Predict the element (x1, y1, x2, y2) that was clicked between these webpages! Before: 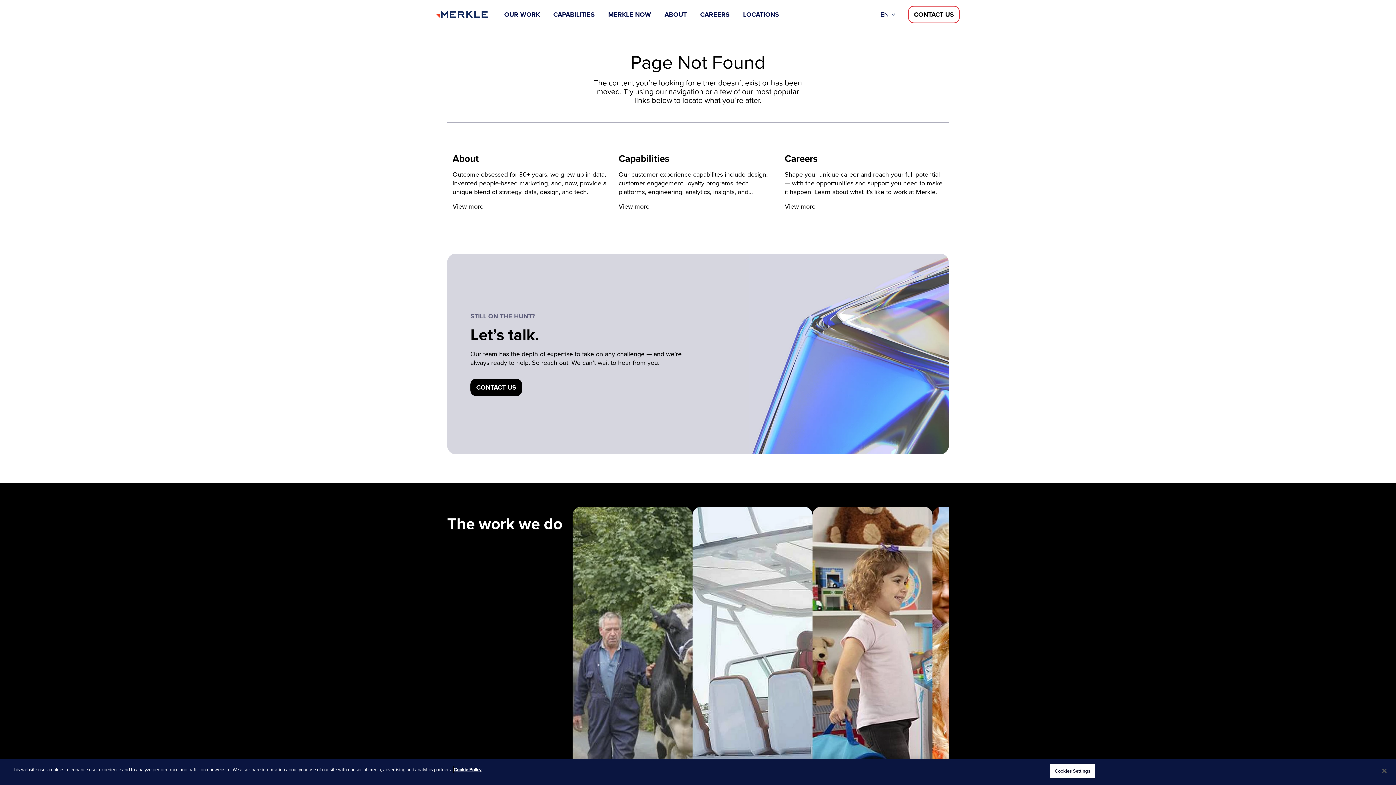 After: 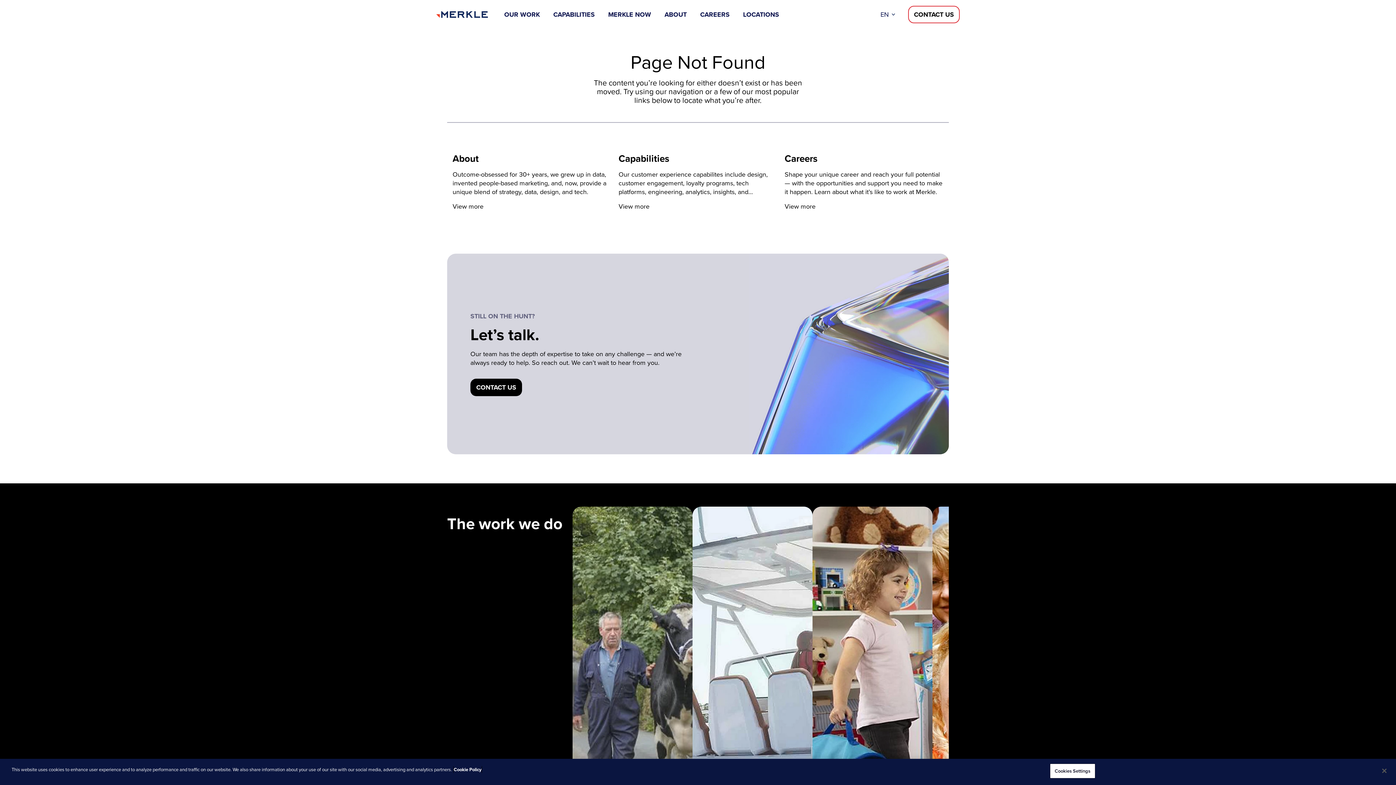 Action: bbox: (453, 766, 481, 773) label: More information about your privacy, opens in a new tab